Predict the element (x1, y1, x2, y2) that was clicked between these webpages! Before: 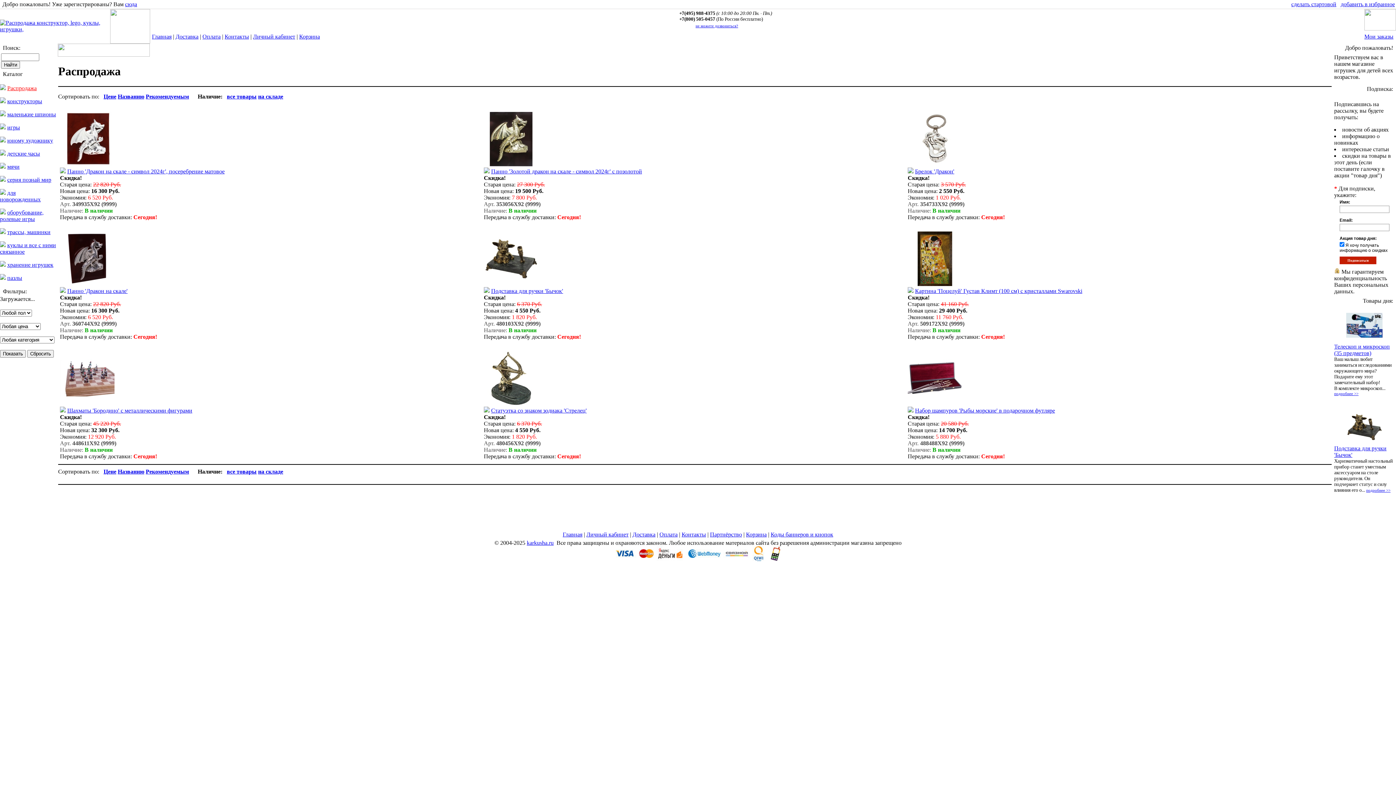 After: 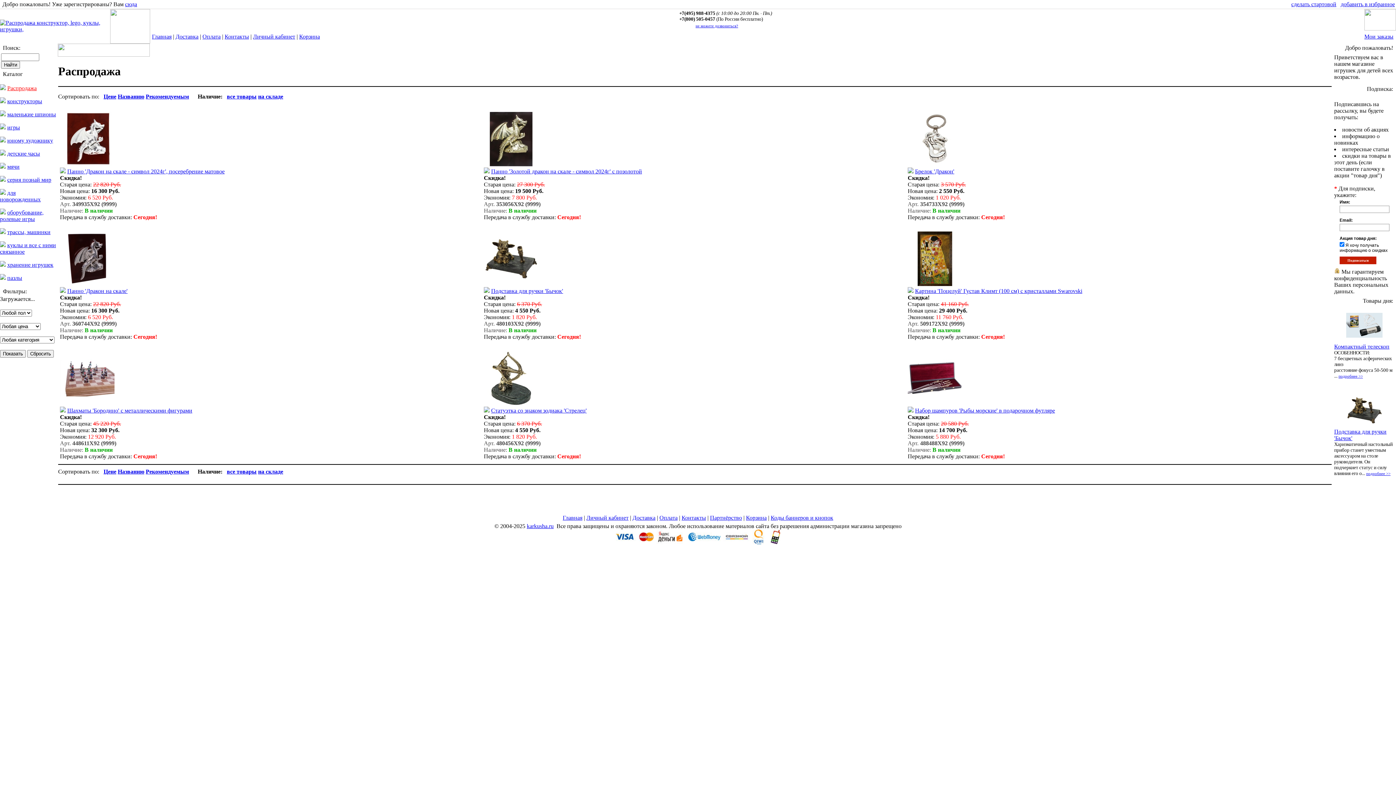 Action: bbox: (258, 468, 283, 474) label: на складе